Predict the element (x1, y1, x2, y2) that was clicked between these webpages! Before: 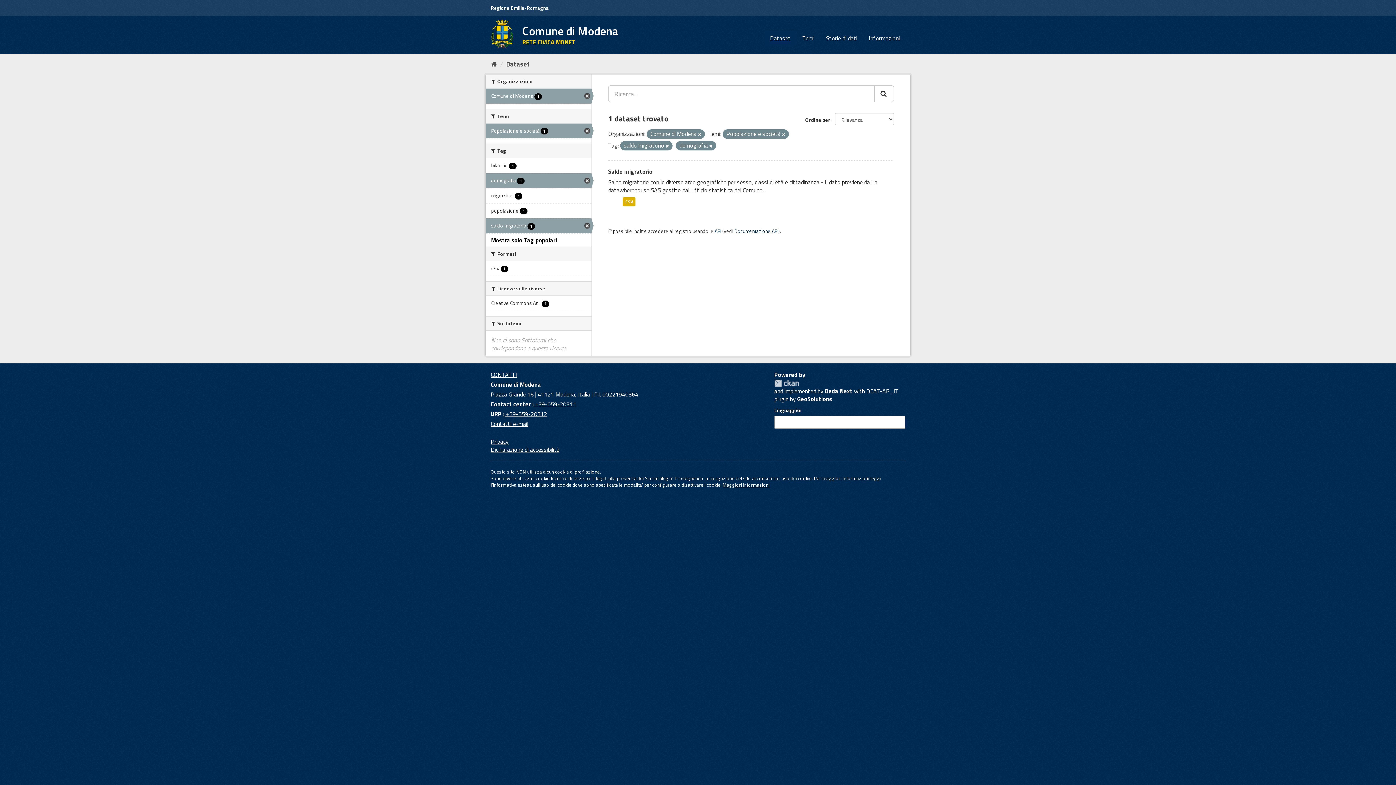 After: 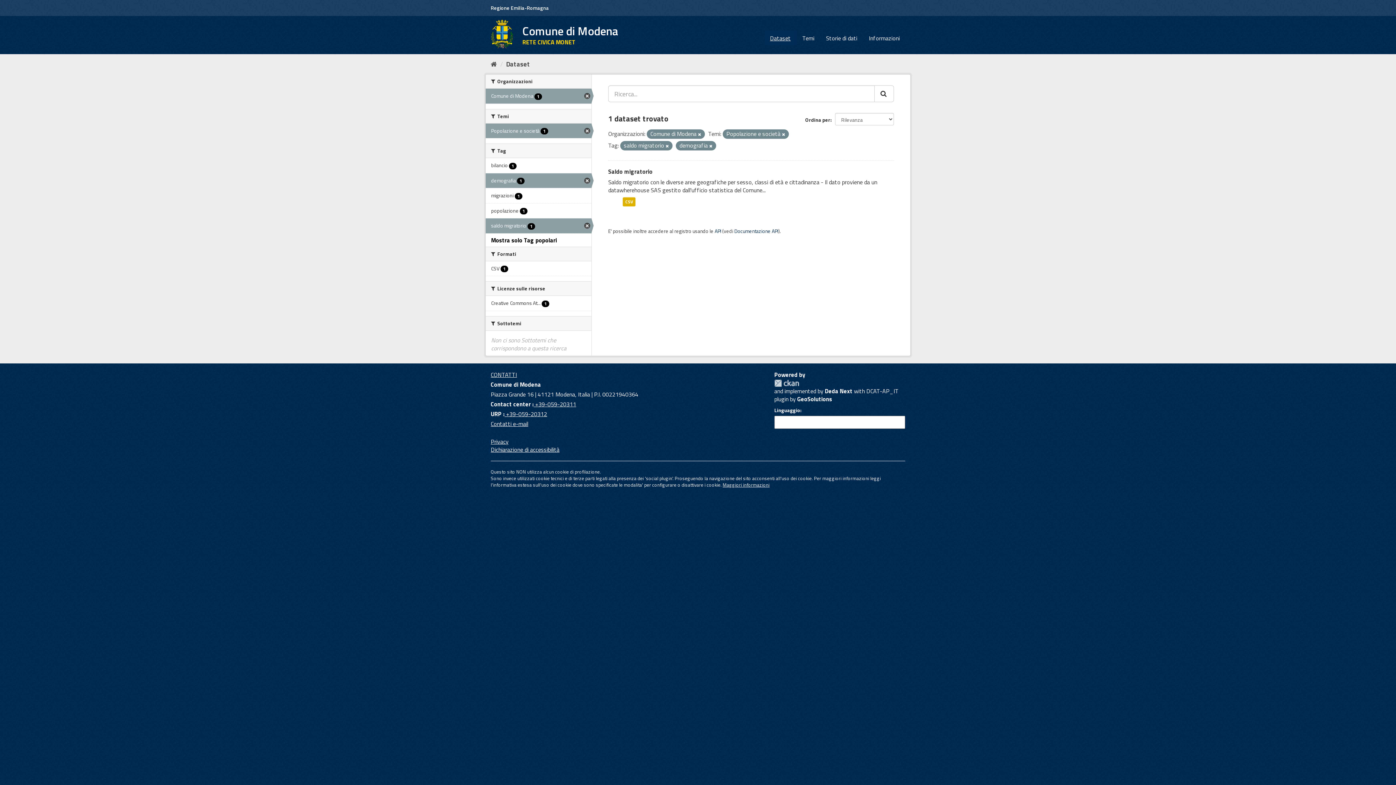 Action: label: URP bbox: (504, 409, 547, 418)